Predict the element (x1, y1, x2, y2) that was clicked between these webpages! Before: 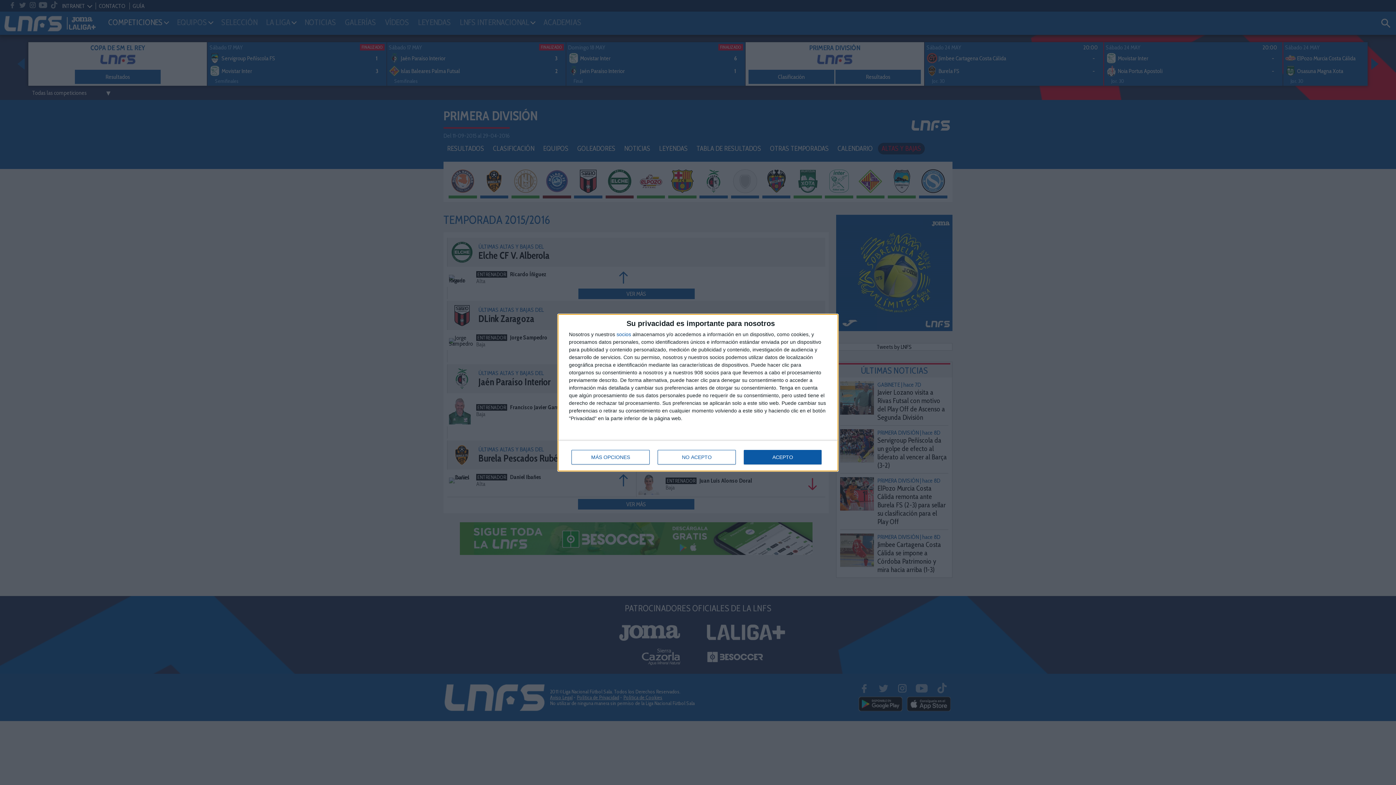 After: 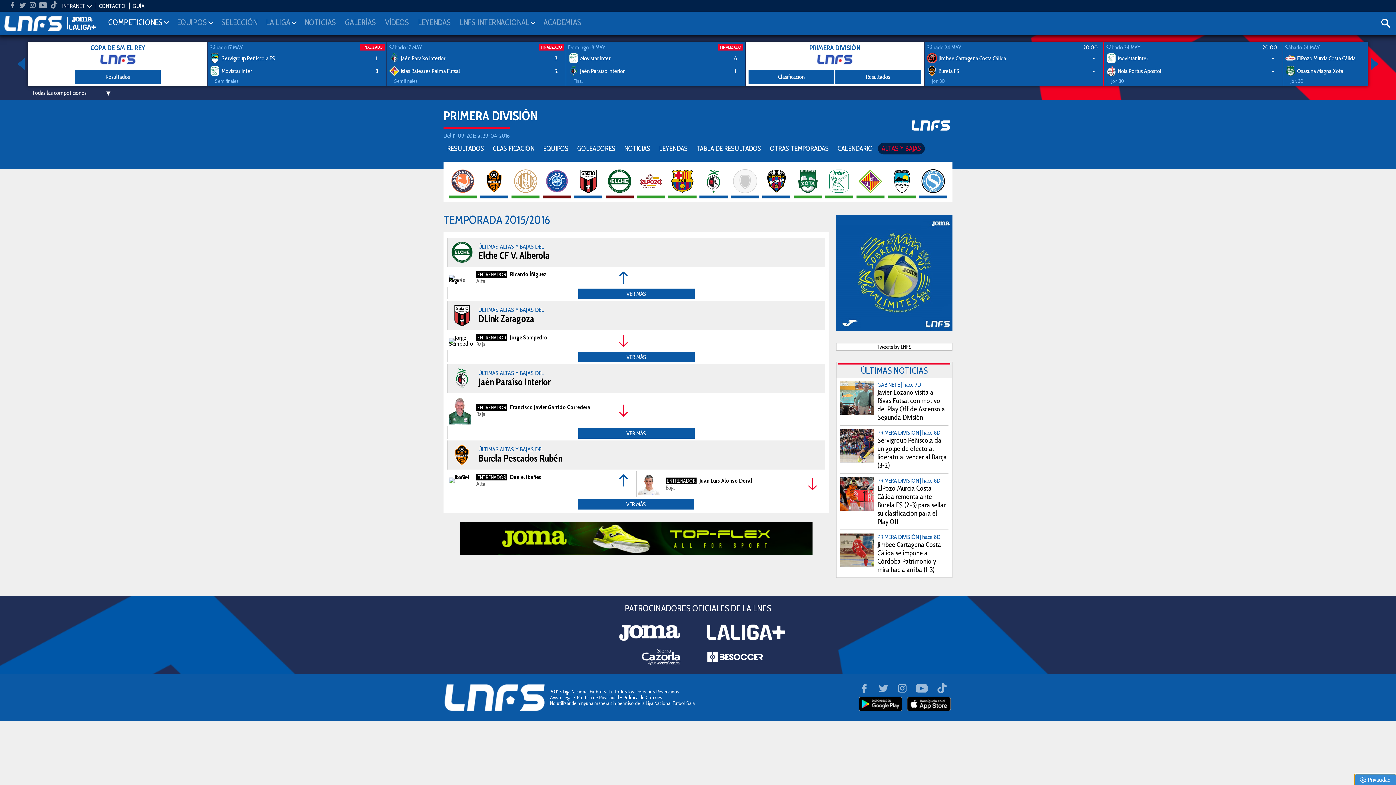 Action: label: ACEPTO bbox: (744, 450, 821, 464)